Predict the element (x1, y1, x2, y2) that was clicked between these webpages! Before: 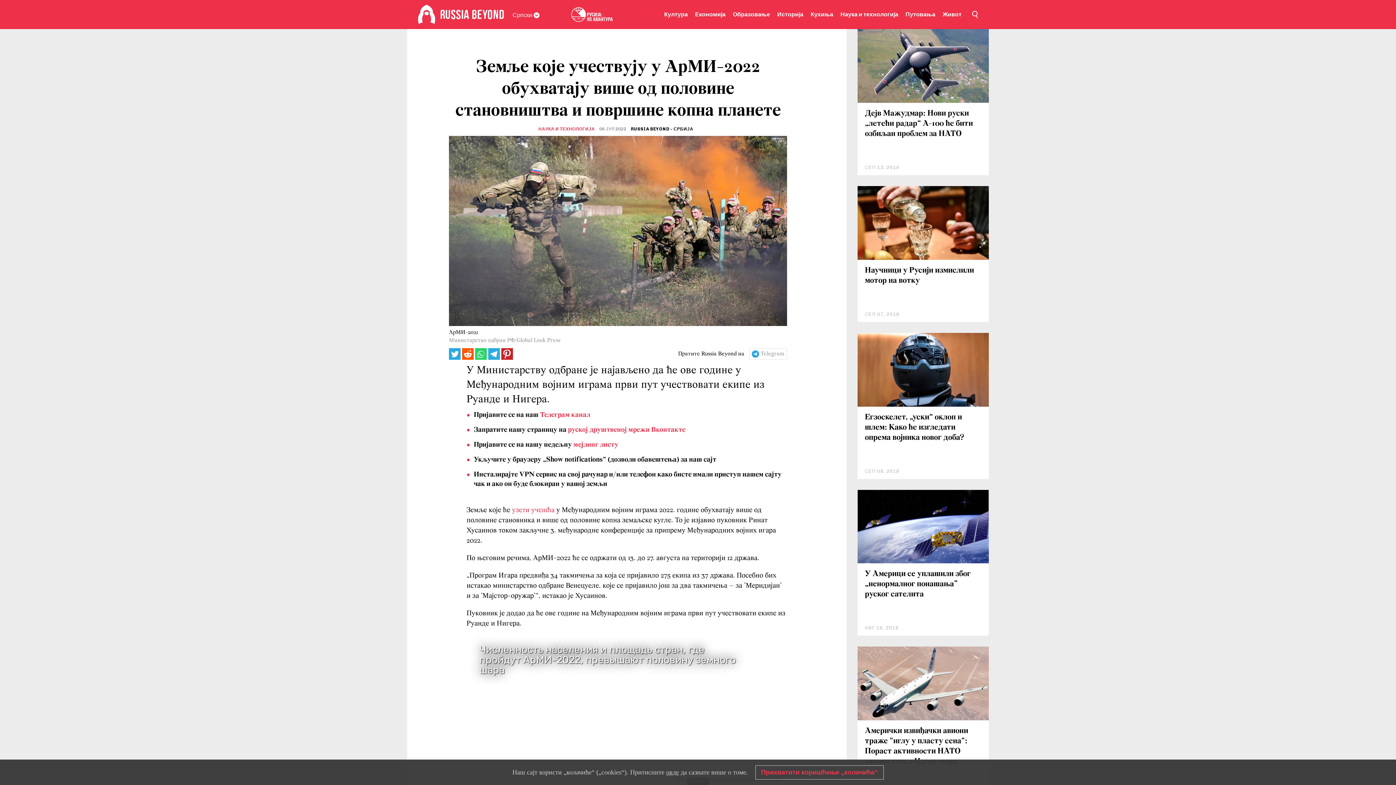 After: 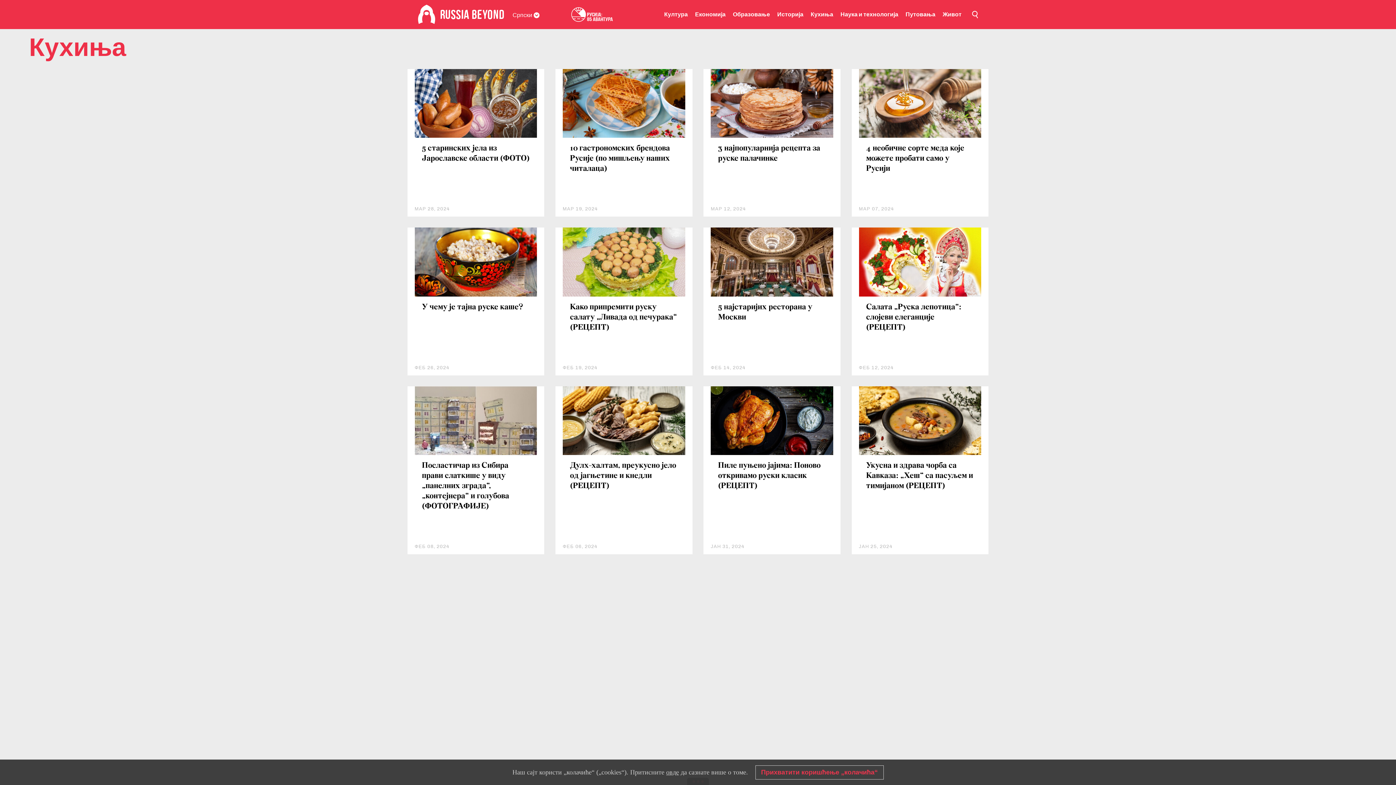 Action: label: Кухиња bbox: (810, 0, 833, 29)